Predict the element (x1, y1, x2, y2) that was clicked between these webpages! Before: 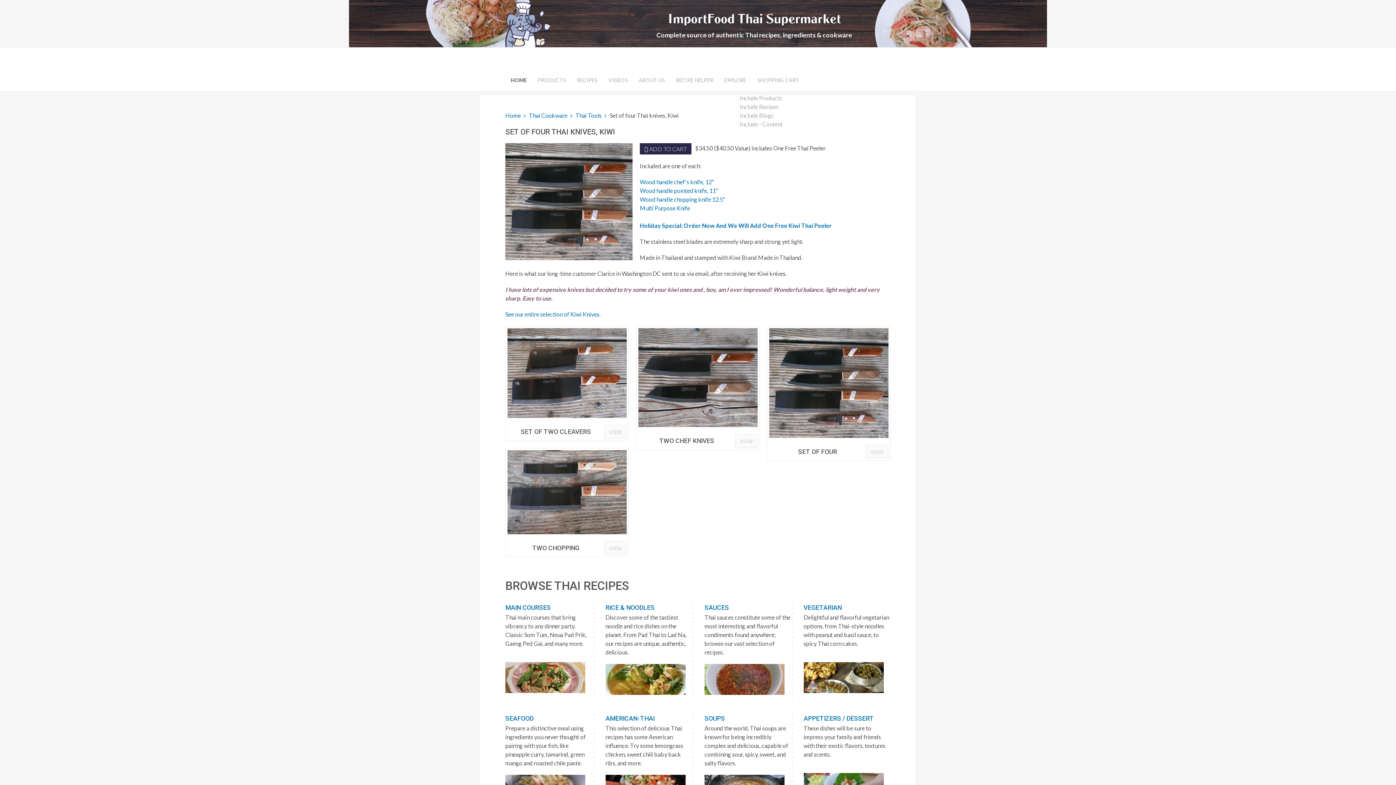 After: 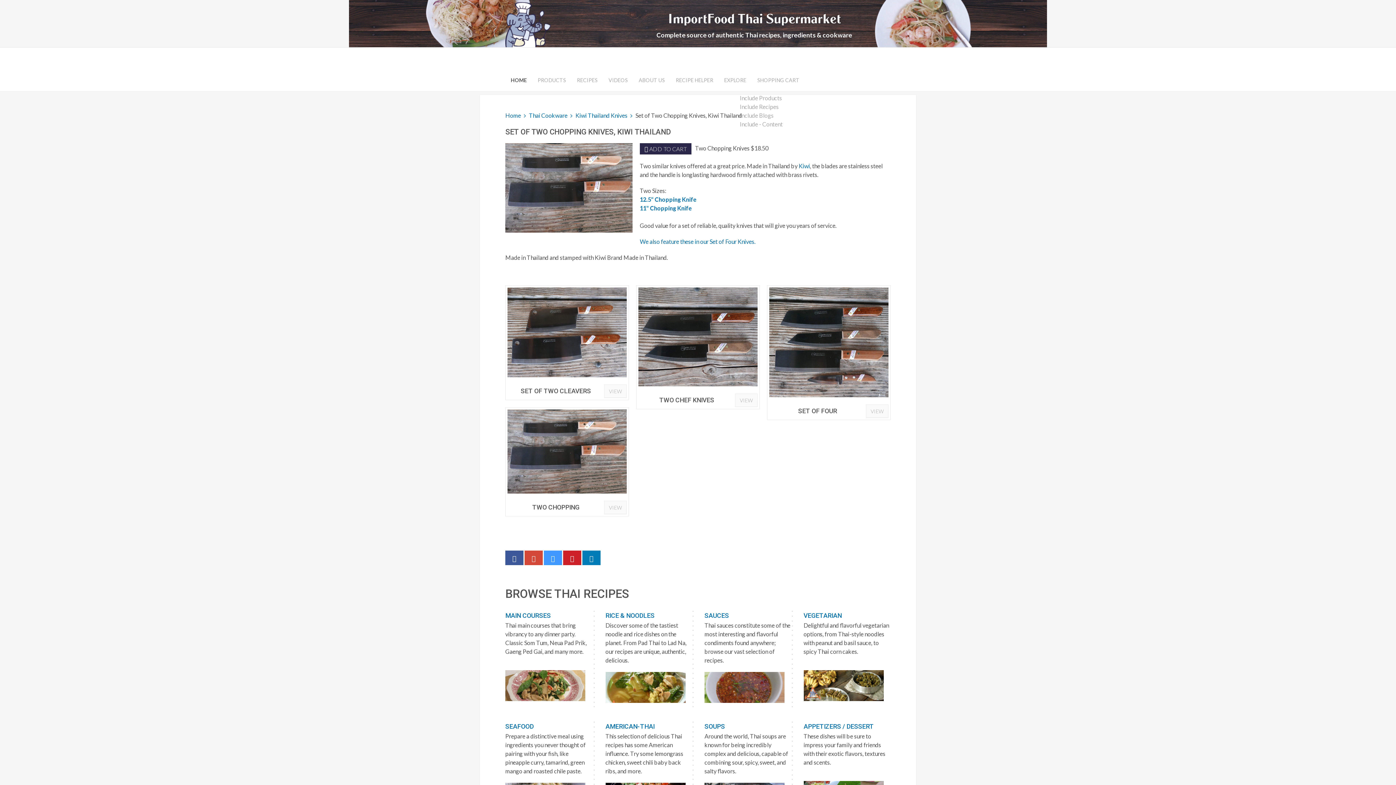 Action: bbox: (604, 541, 626, 555) label: VIEW